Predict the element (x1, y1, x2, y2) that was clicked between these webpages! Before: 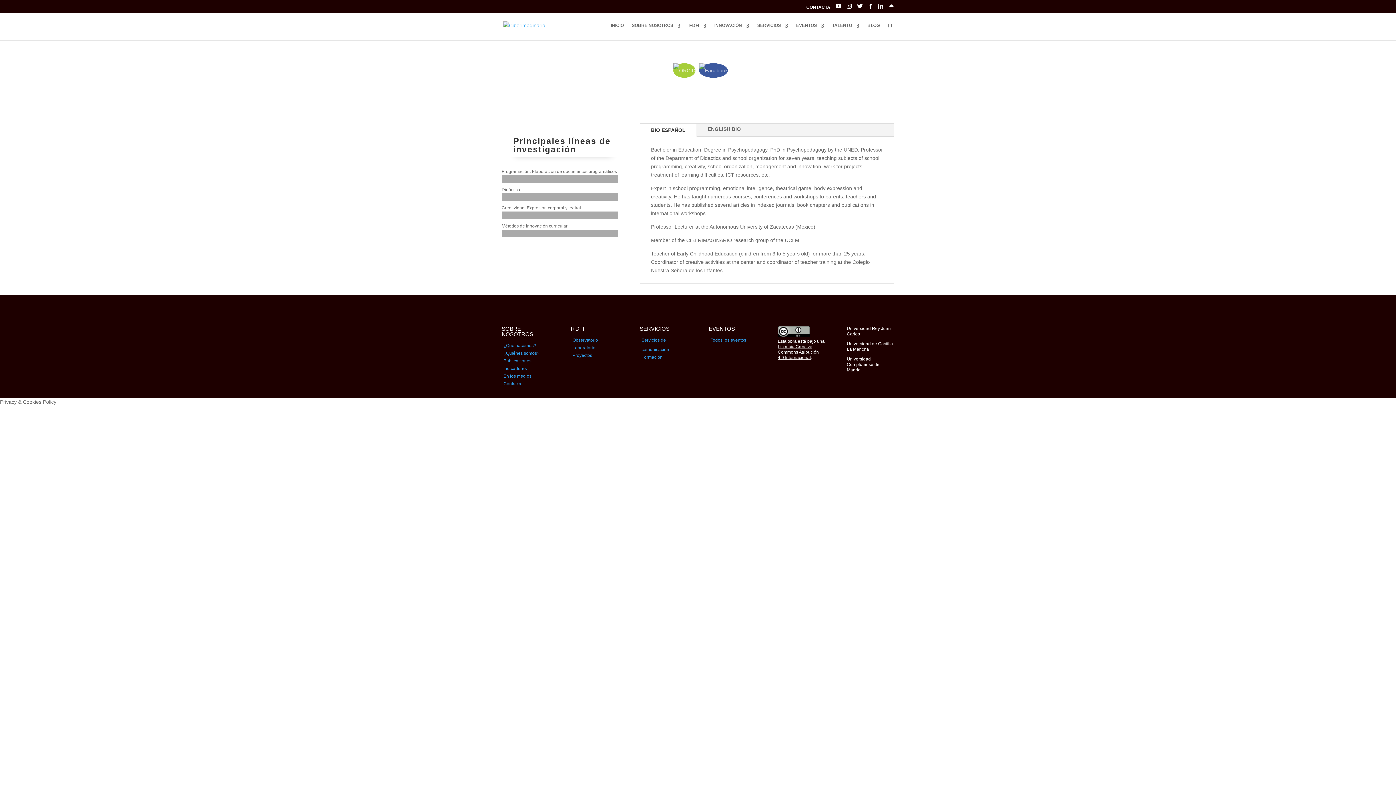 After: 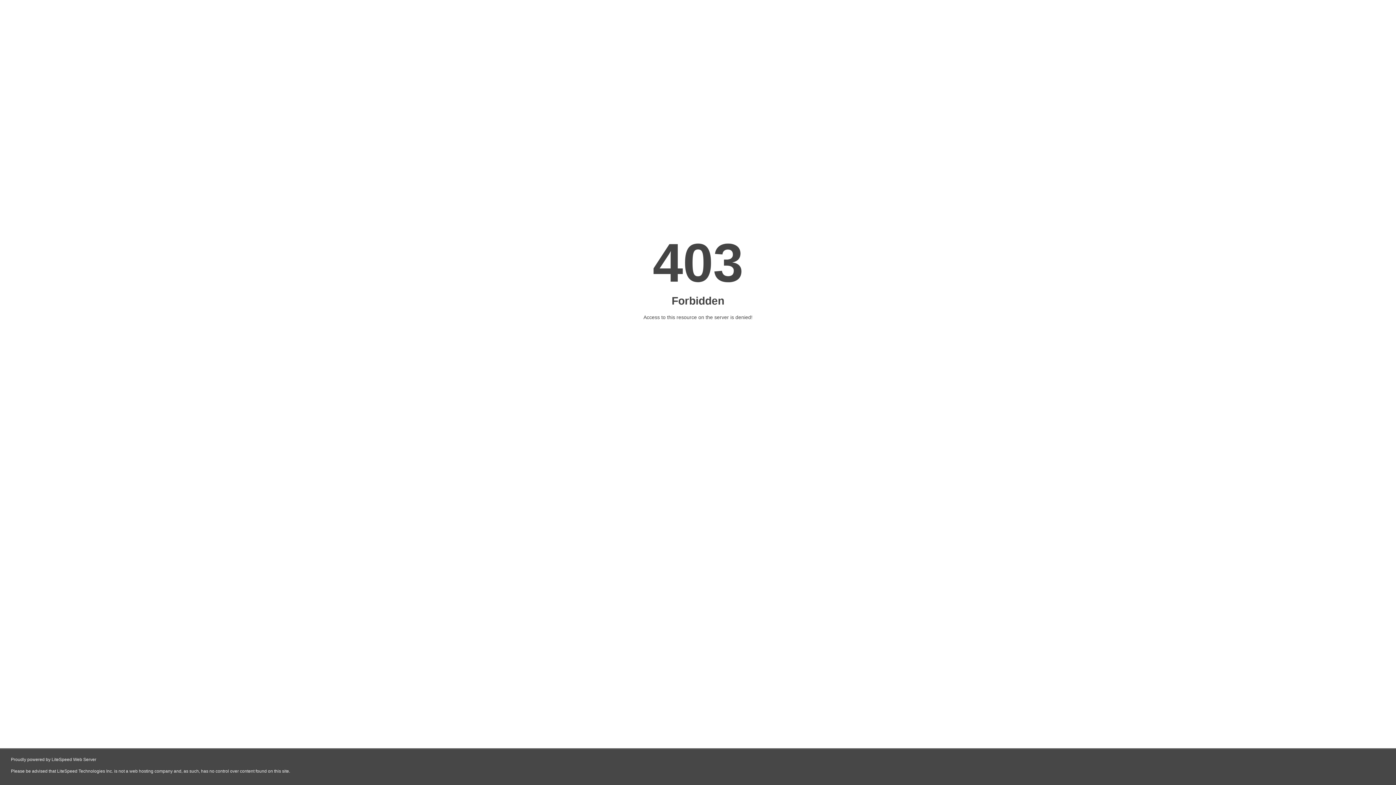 Action: label: Indicadores bbox: (503, 366, 526, 371)